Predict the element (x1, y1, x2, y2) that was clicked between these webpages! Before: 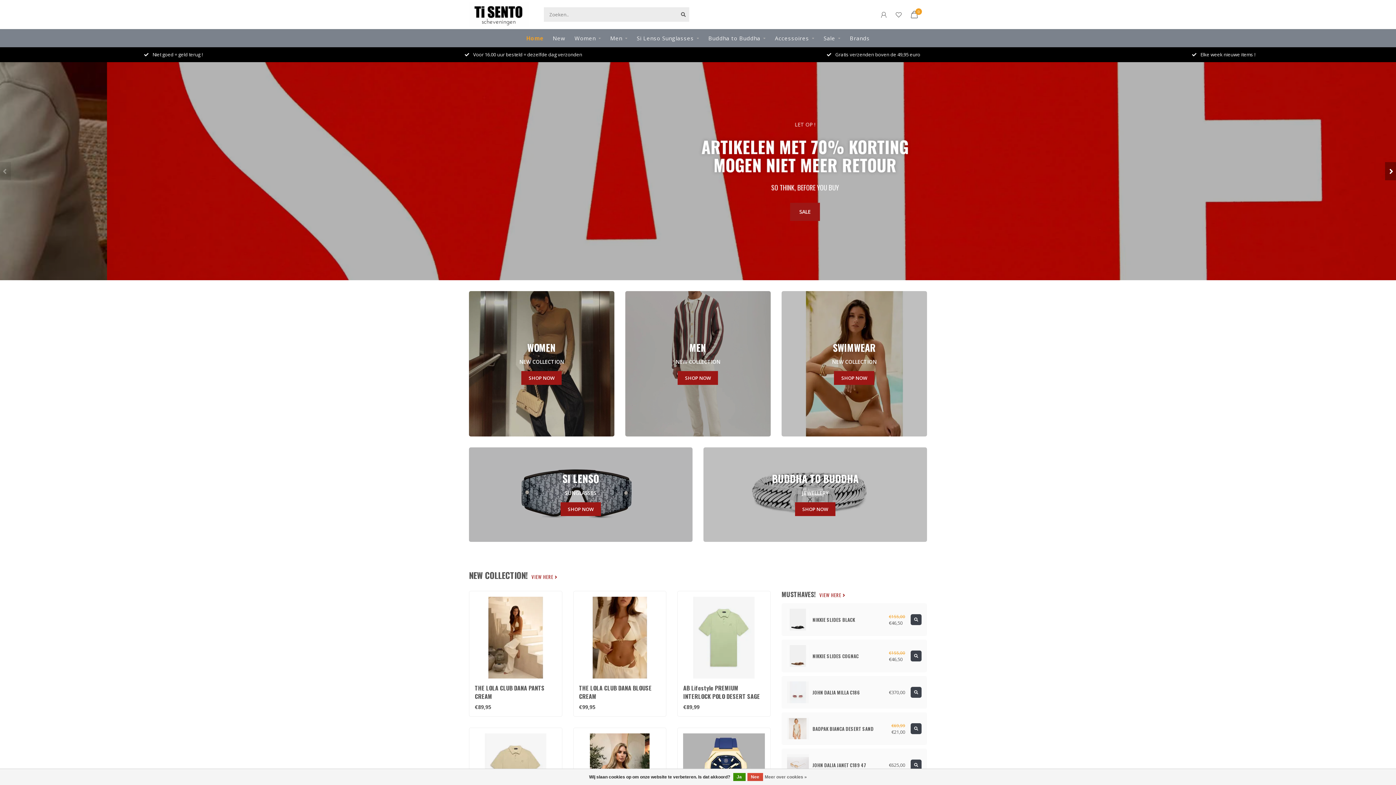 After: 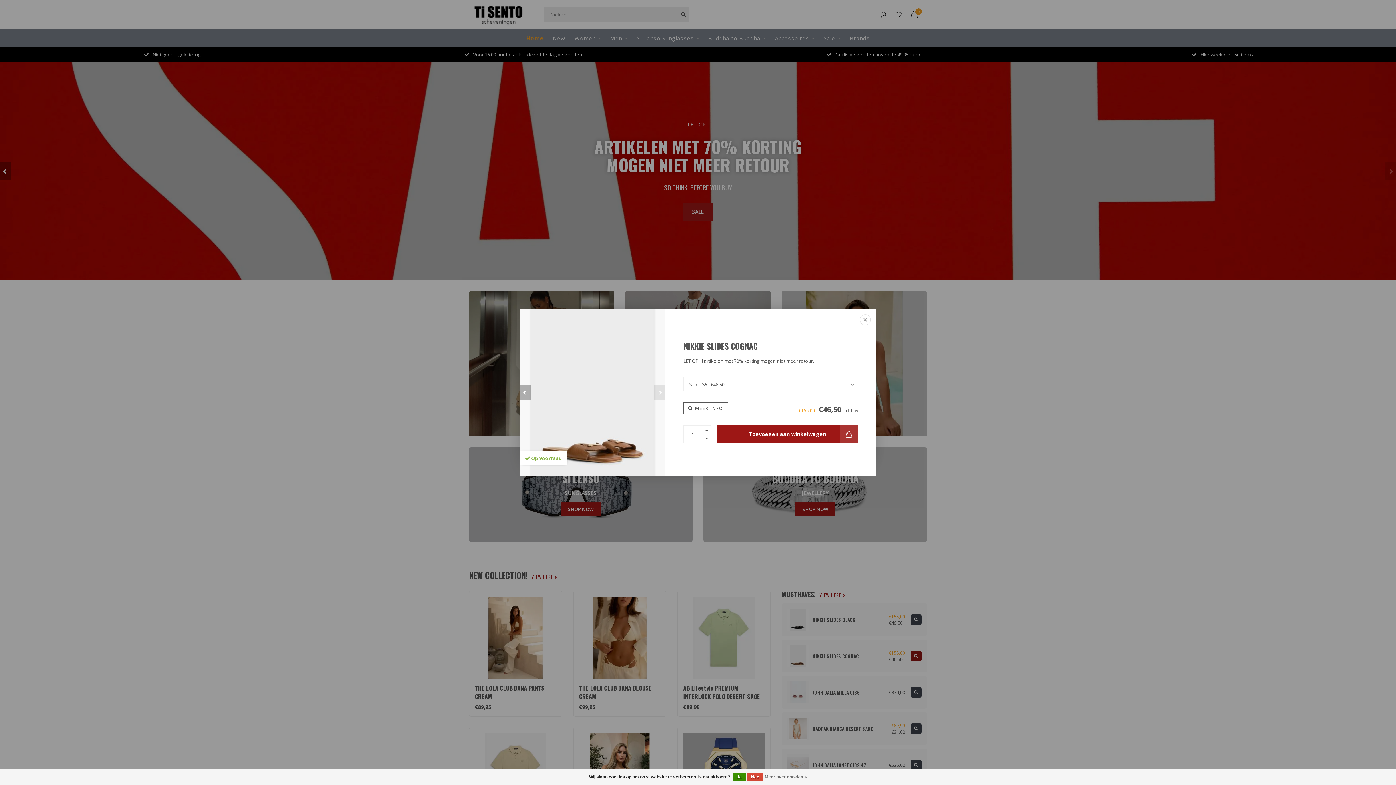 Action: bbox: (910, 650, 921, 661)